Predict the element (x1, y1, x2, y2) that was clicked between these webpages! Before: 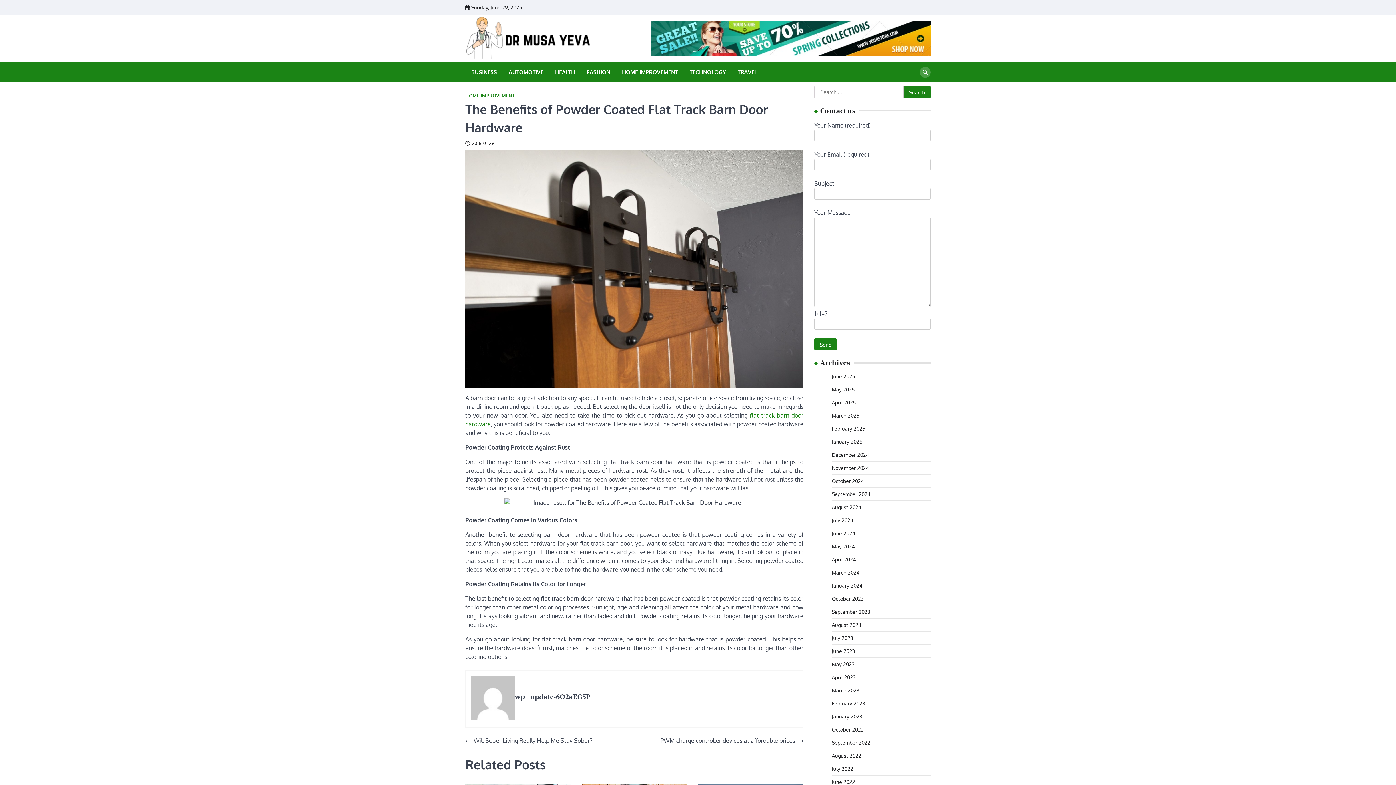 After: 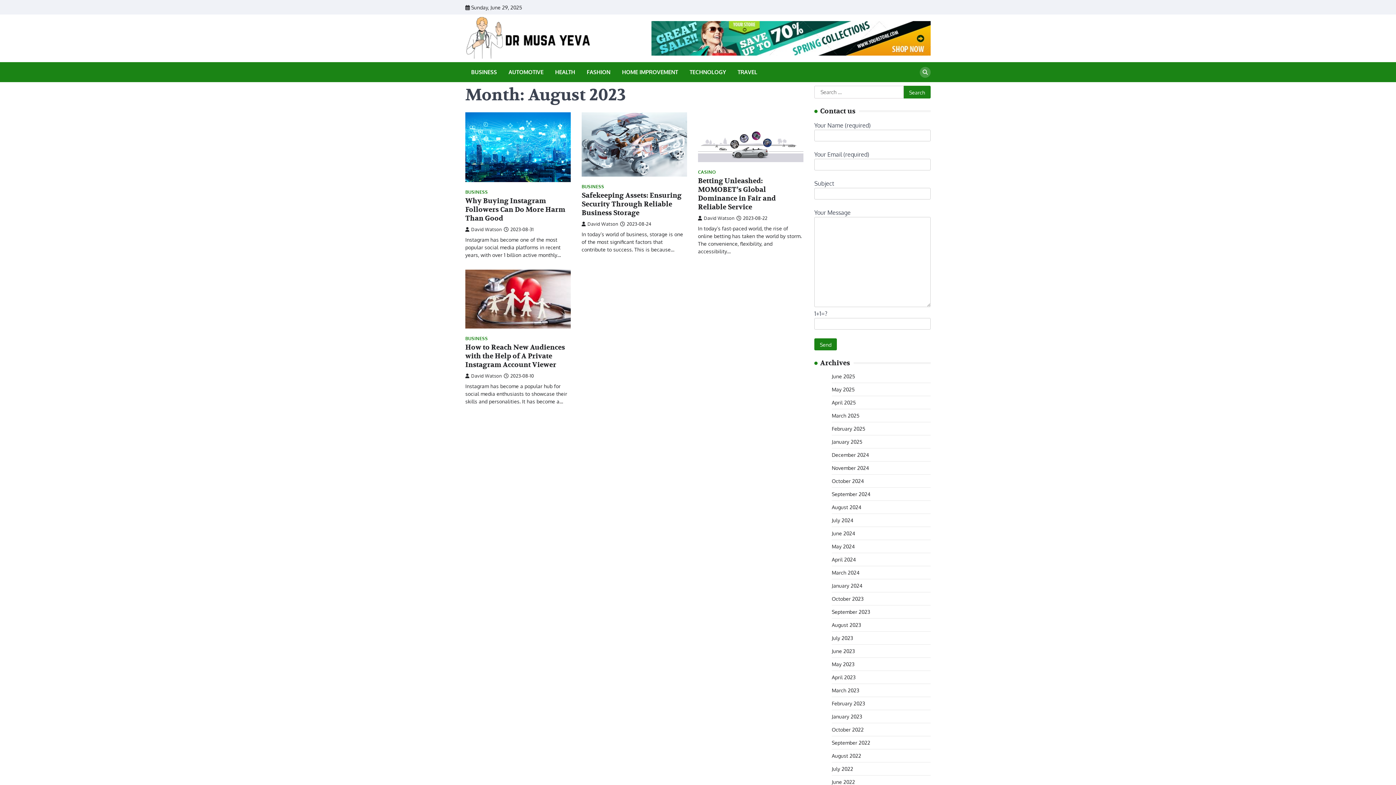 Action: label: August 2023 bbox: (832, 621, 861, 628)